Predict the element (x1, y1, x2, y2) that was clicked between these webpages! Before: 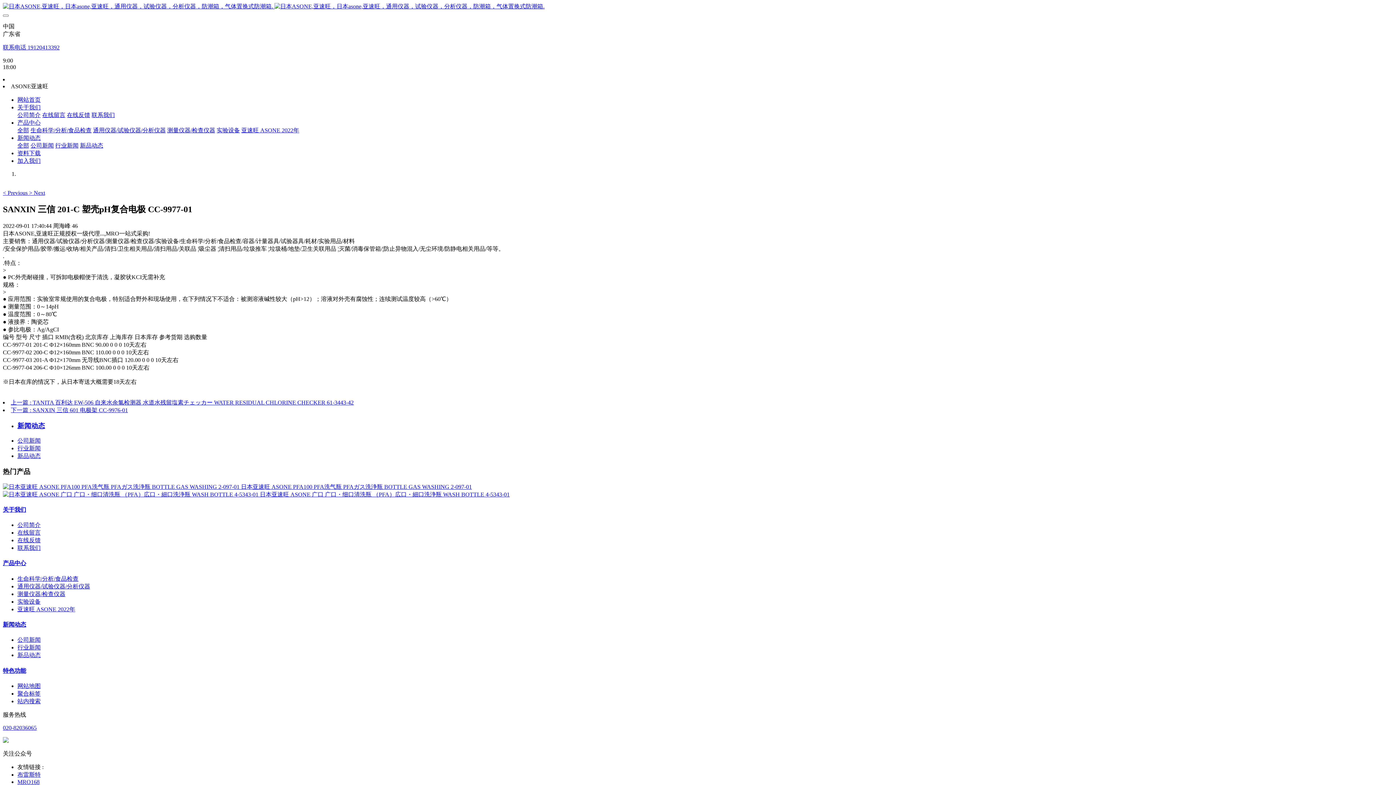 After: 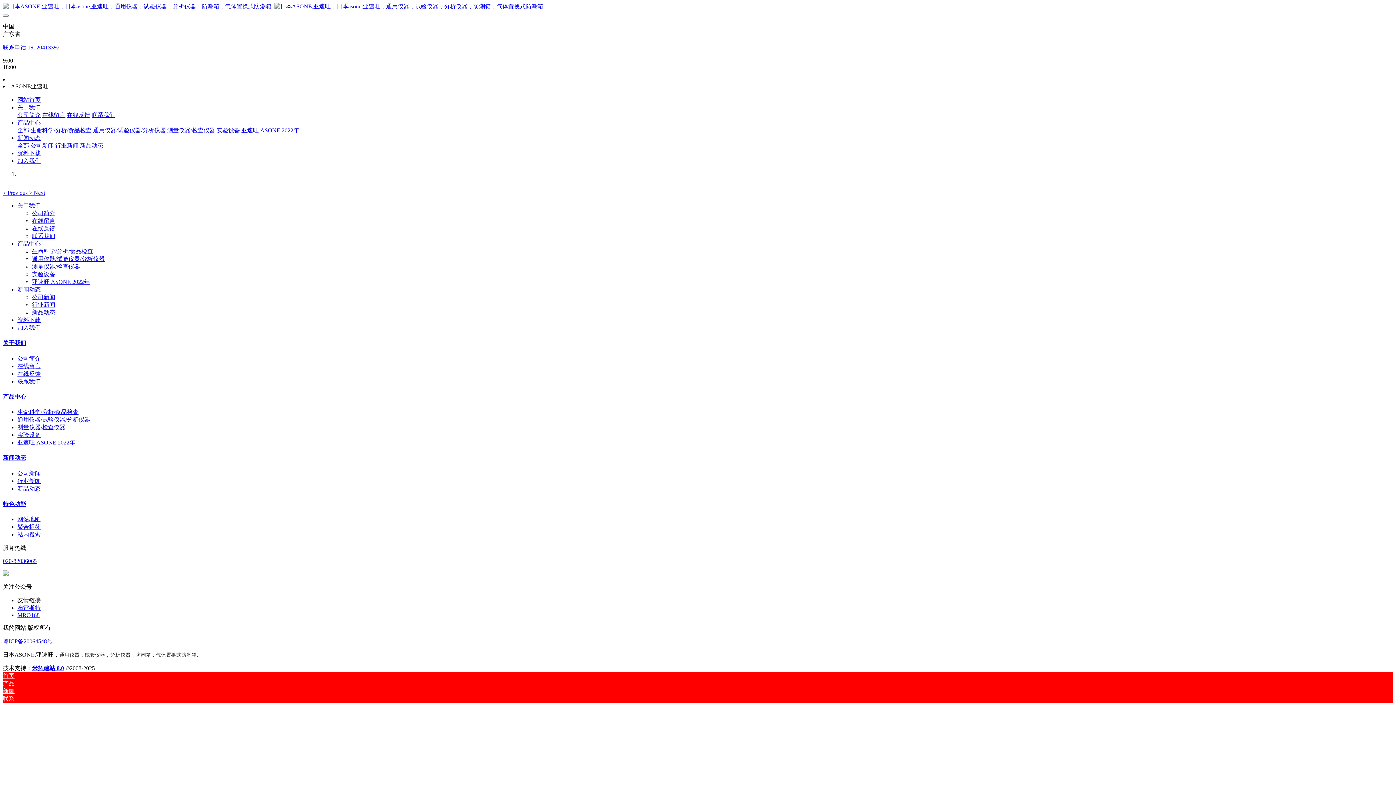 Action: label: 特色功能 bbox: (2, 667, 26, 674)